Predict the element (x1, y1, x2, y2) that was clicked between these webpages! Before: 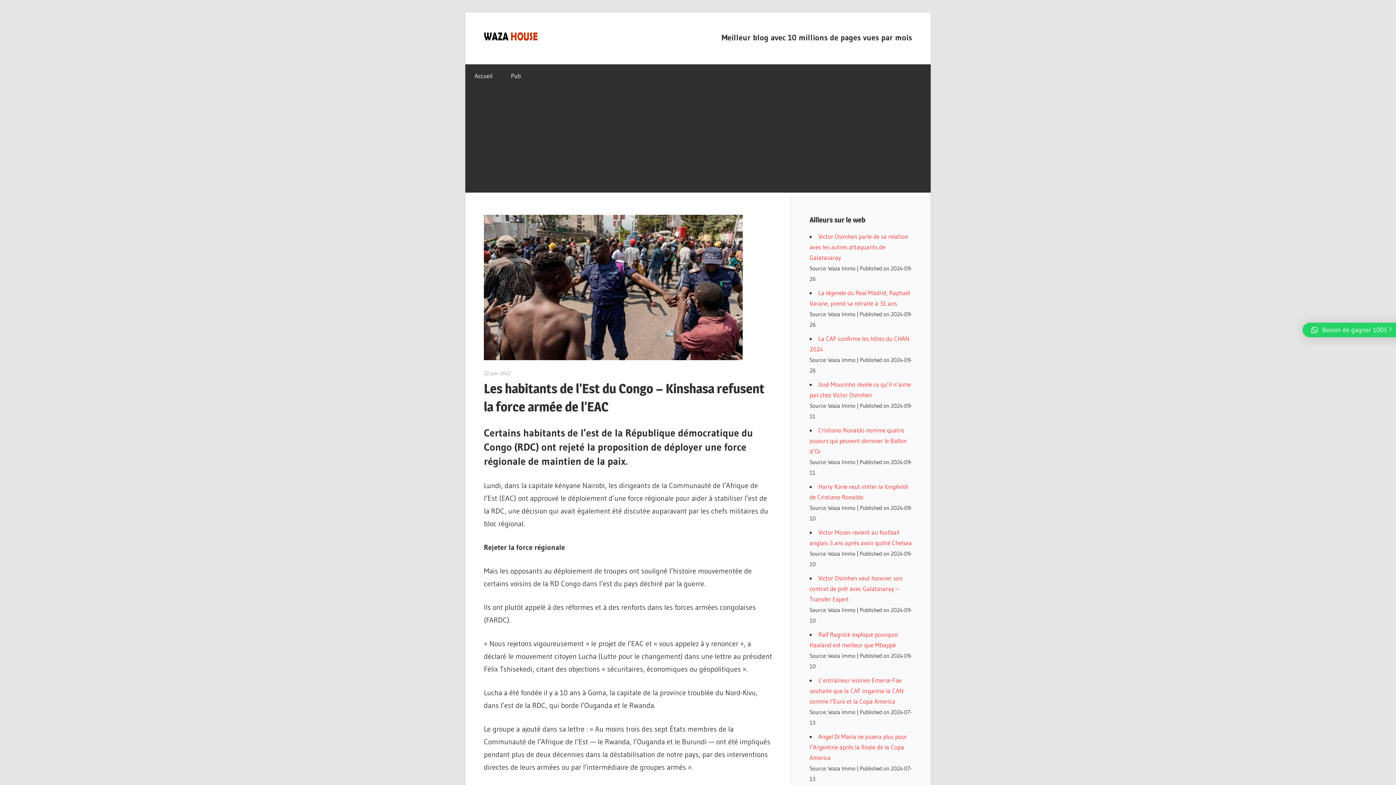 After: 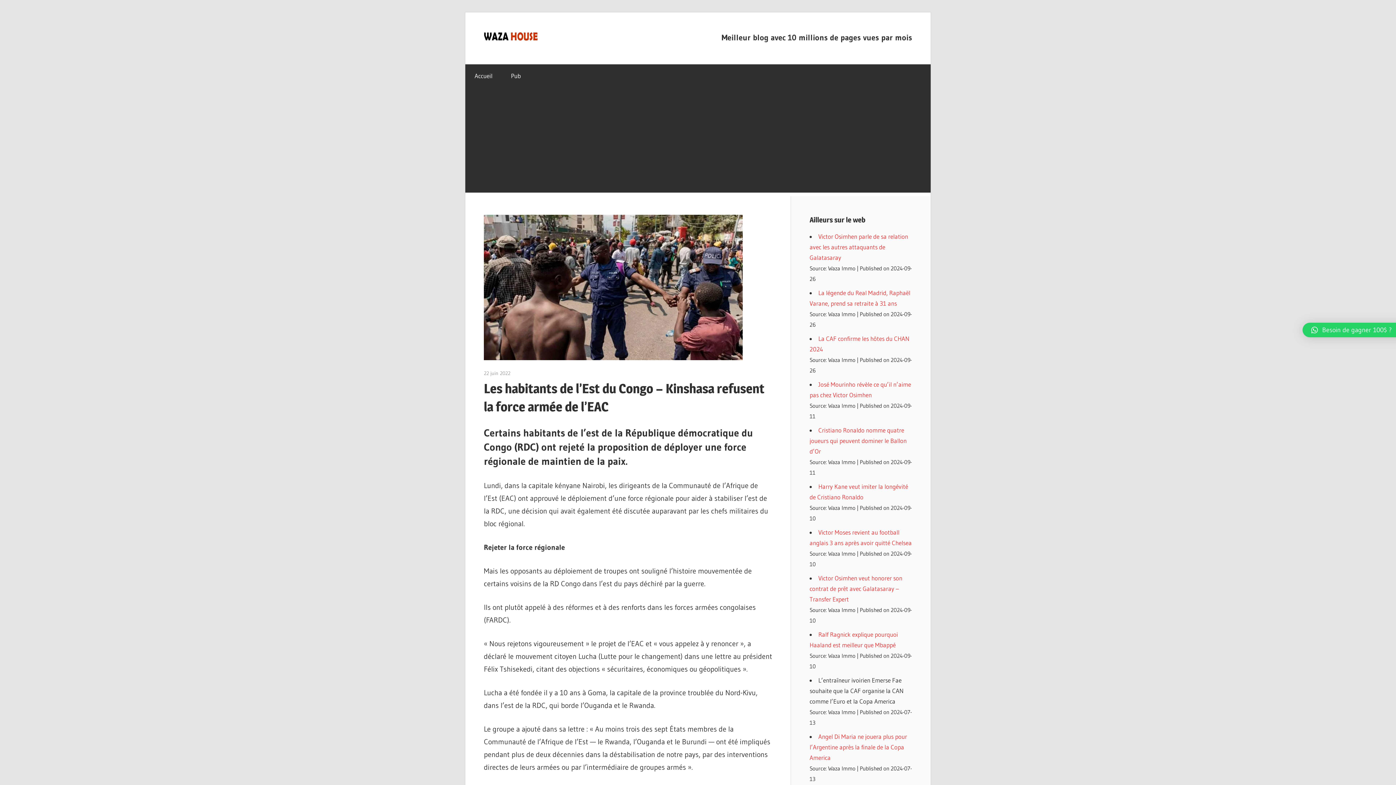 Action: bbox: (809, 676, 904, 705) label: L’entraîneur ivoirien Emerse Fae souhaite que la CAF organise la CAN comme l’Euro et la Copa America